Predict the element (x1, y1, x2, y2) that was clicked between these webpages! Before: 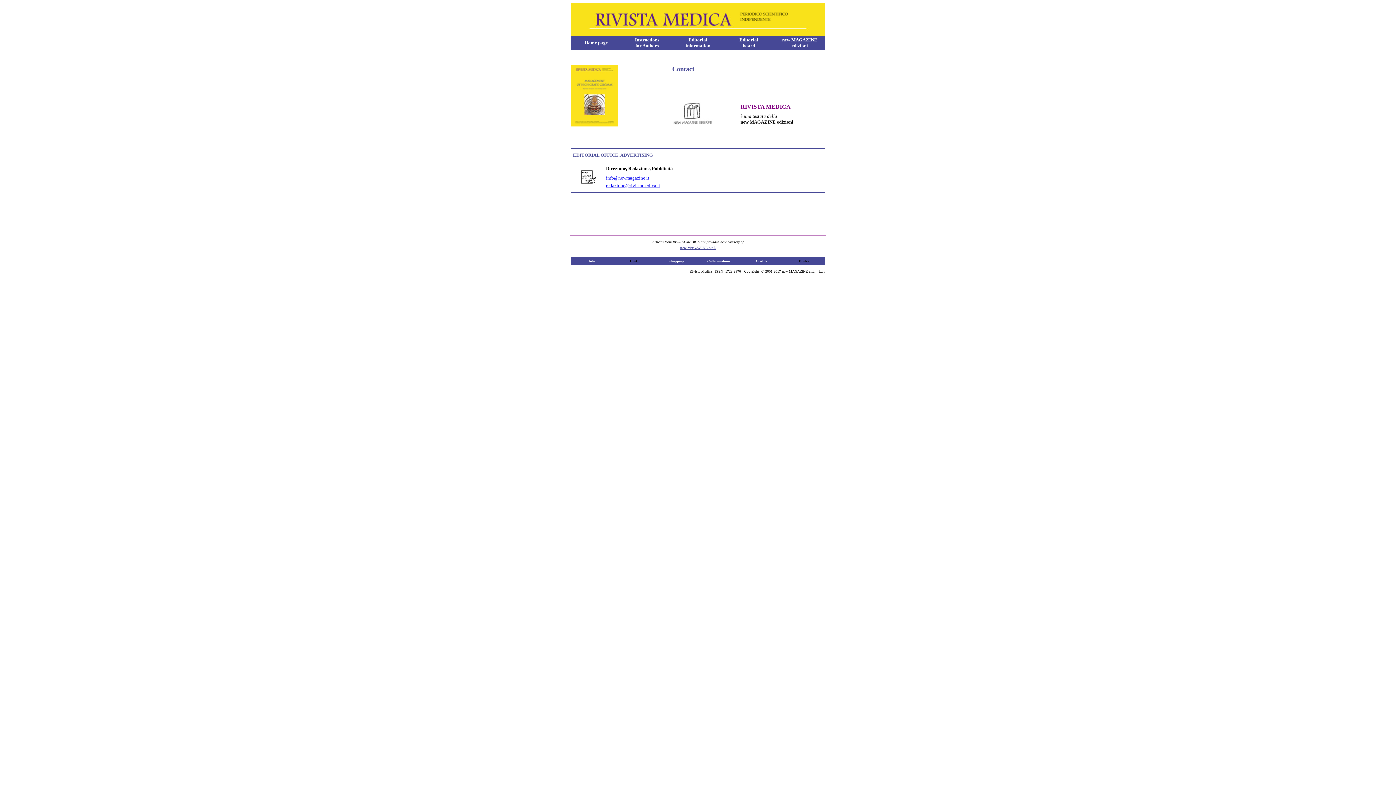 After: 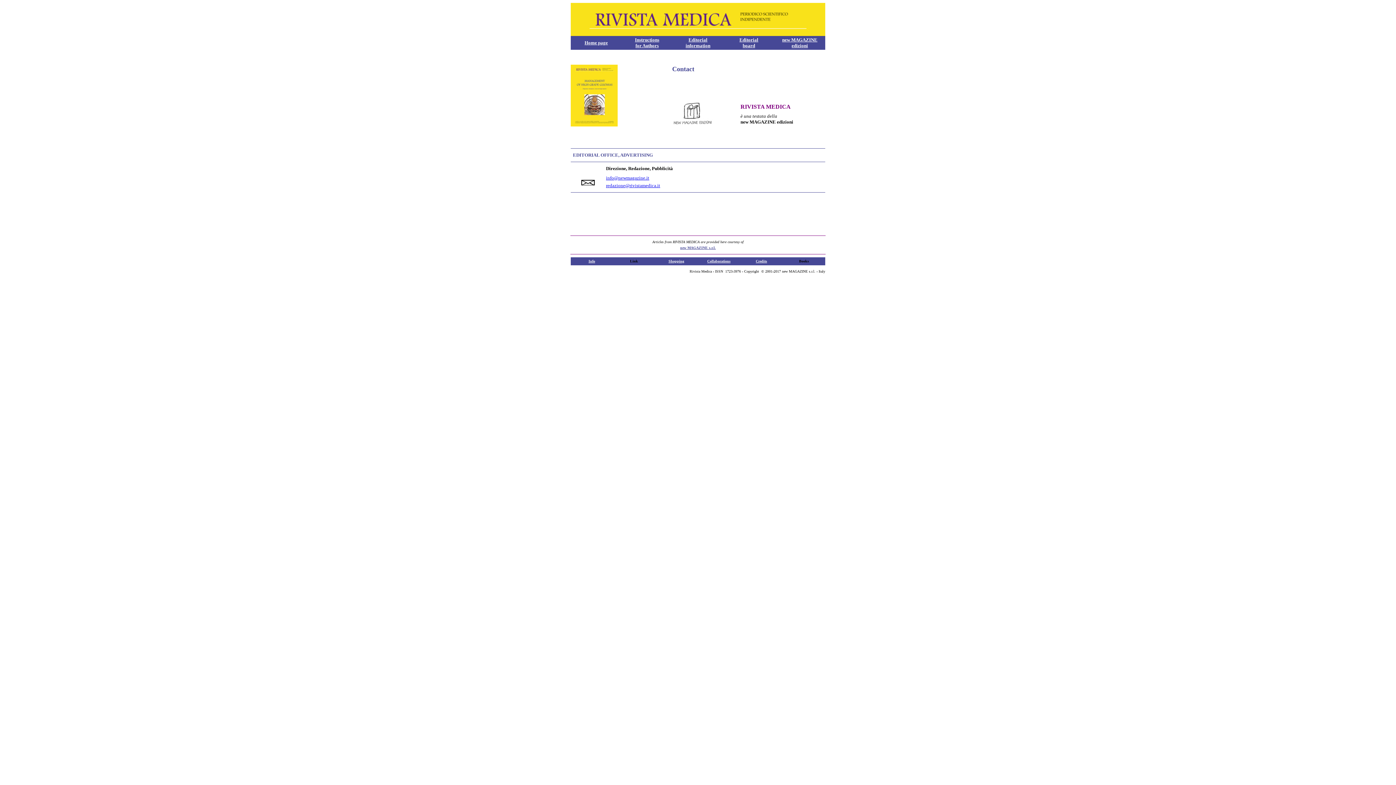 Action: bbox: (606, 174, 649, 180) label: info@newmagazine.it